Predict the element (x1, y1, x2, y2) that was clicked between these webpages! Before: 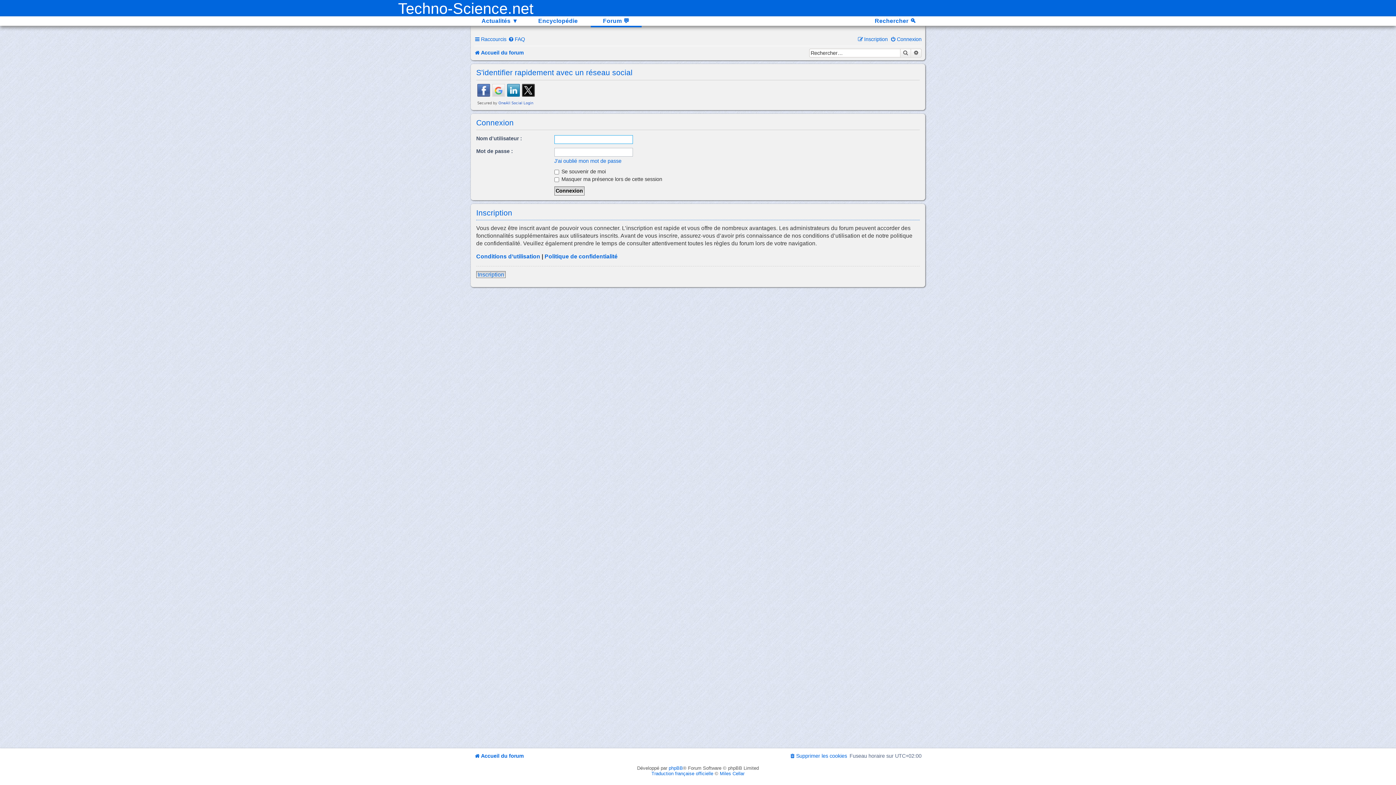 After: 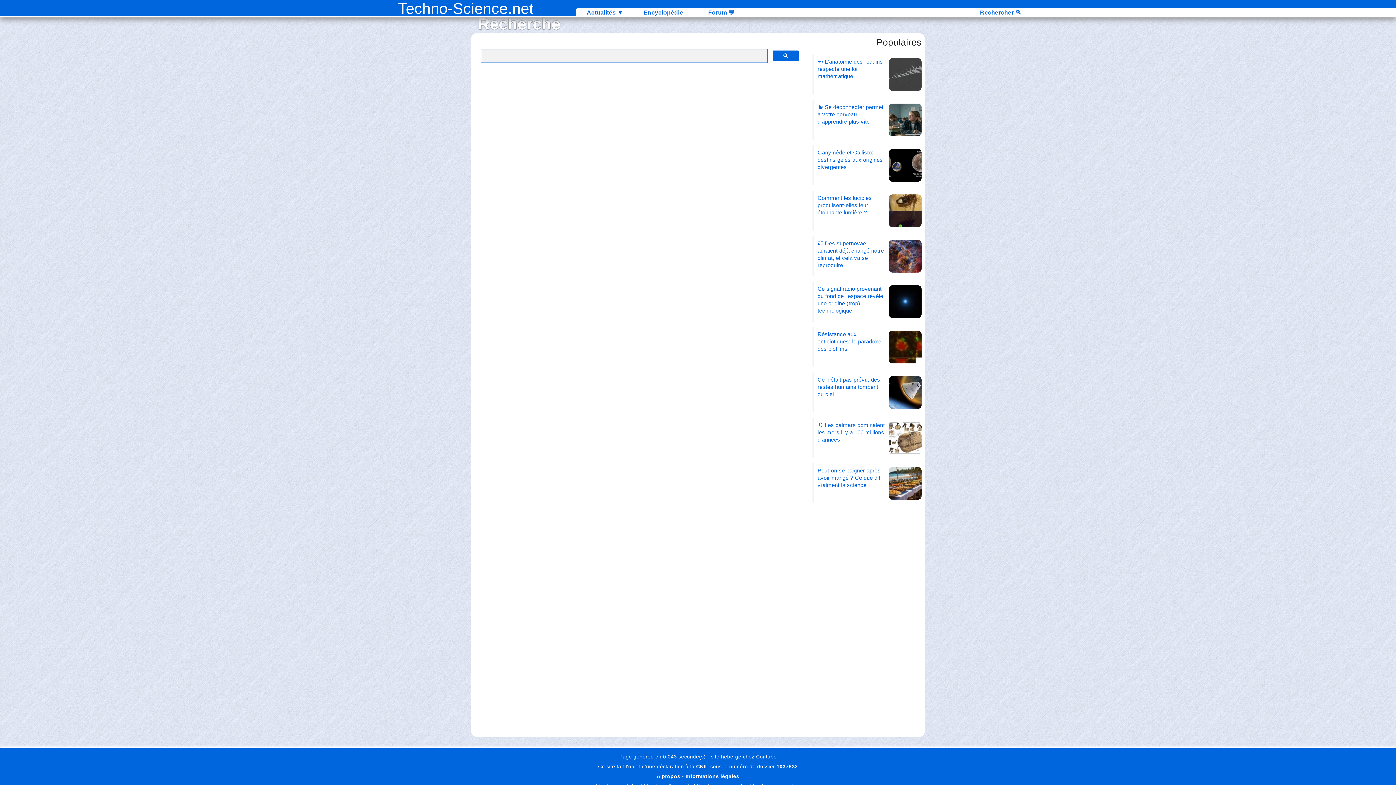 Action: bbox: (874, 17, 916, 24) label: Rechercher 🔍